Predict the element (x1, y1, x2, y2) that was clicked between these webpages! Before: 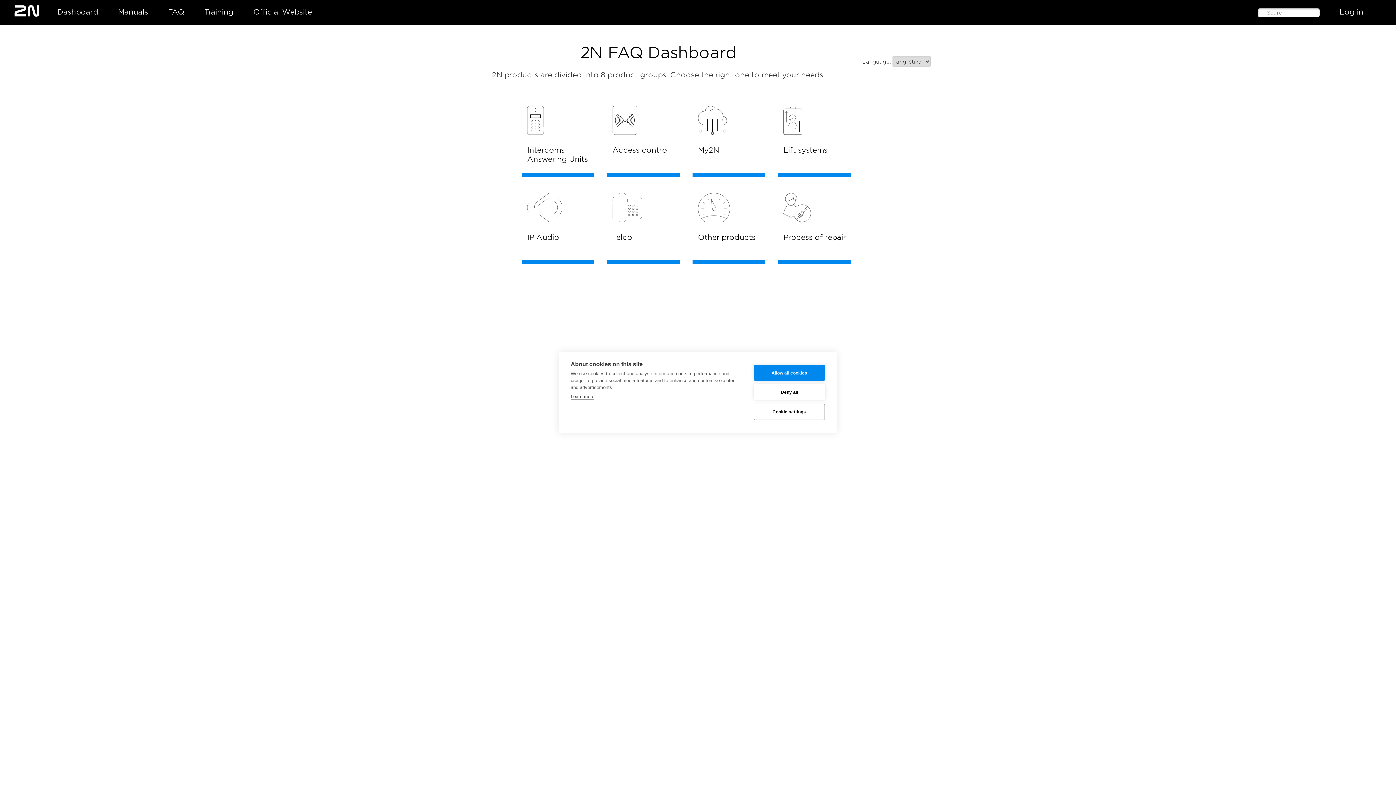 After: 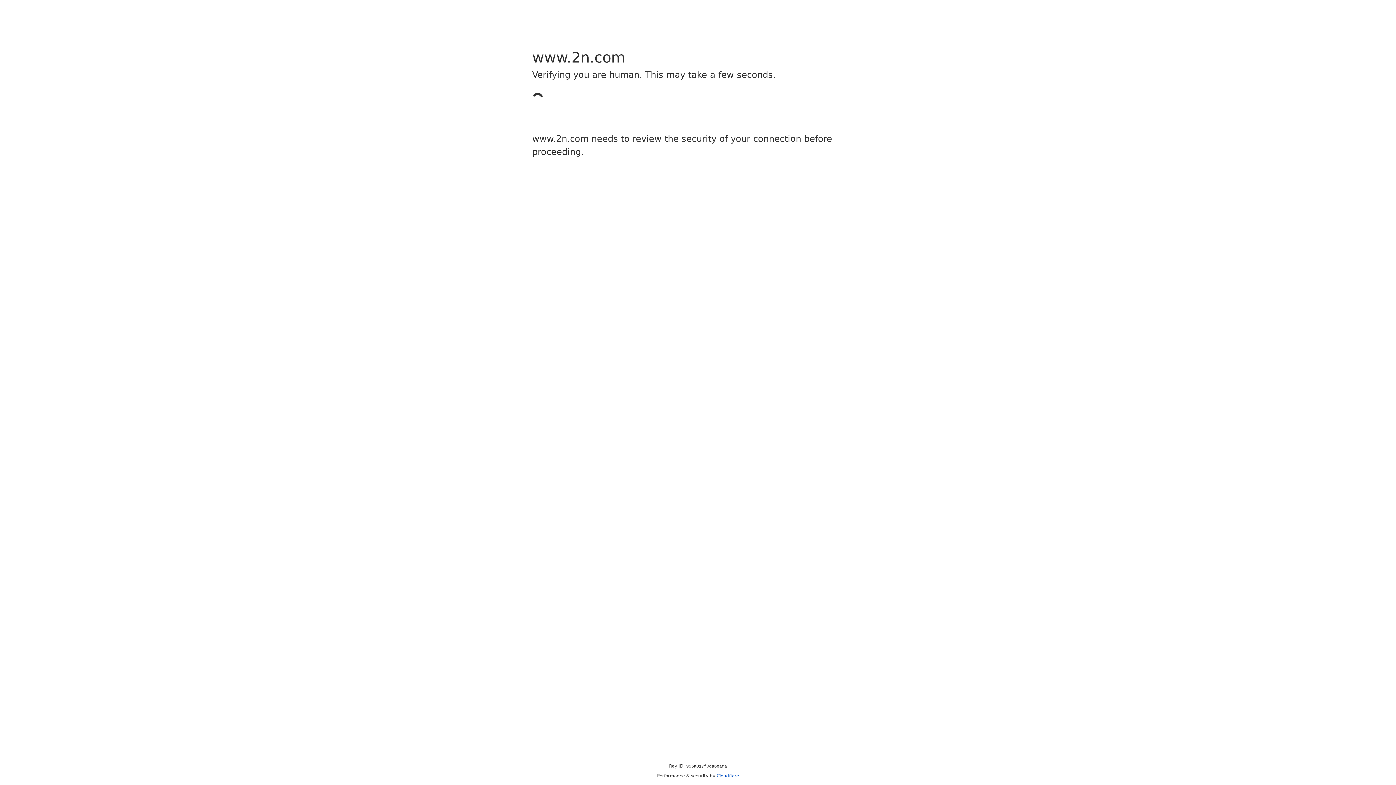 Action: bbox: (5, 0, 48, 21)